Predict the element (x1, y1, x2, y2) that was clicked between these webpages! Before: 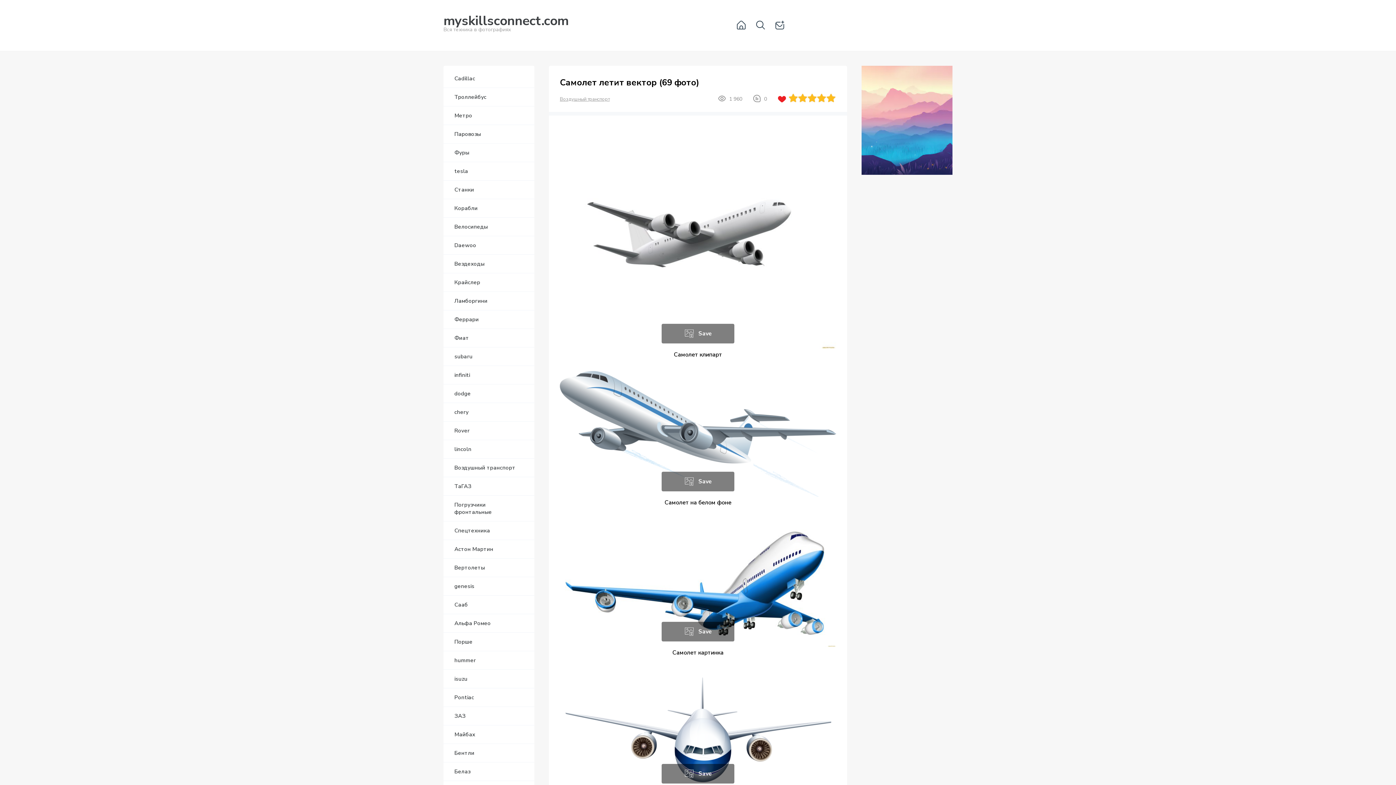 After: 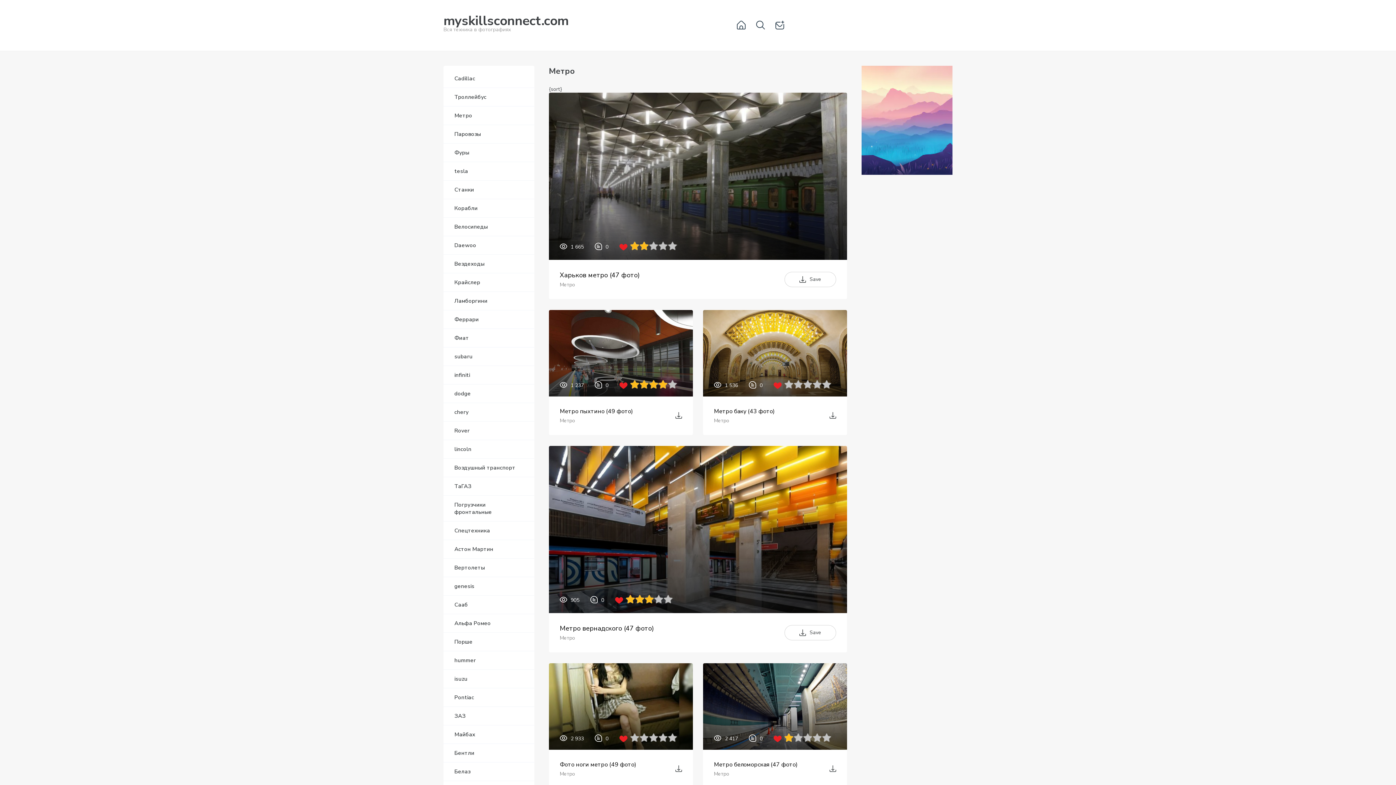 Action: label: Метро bbox: (443, 106, 534, 125)